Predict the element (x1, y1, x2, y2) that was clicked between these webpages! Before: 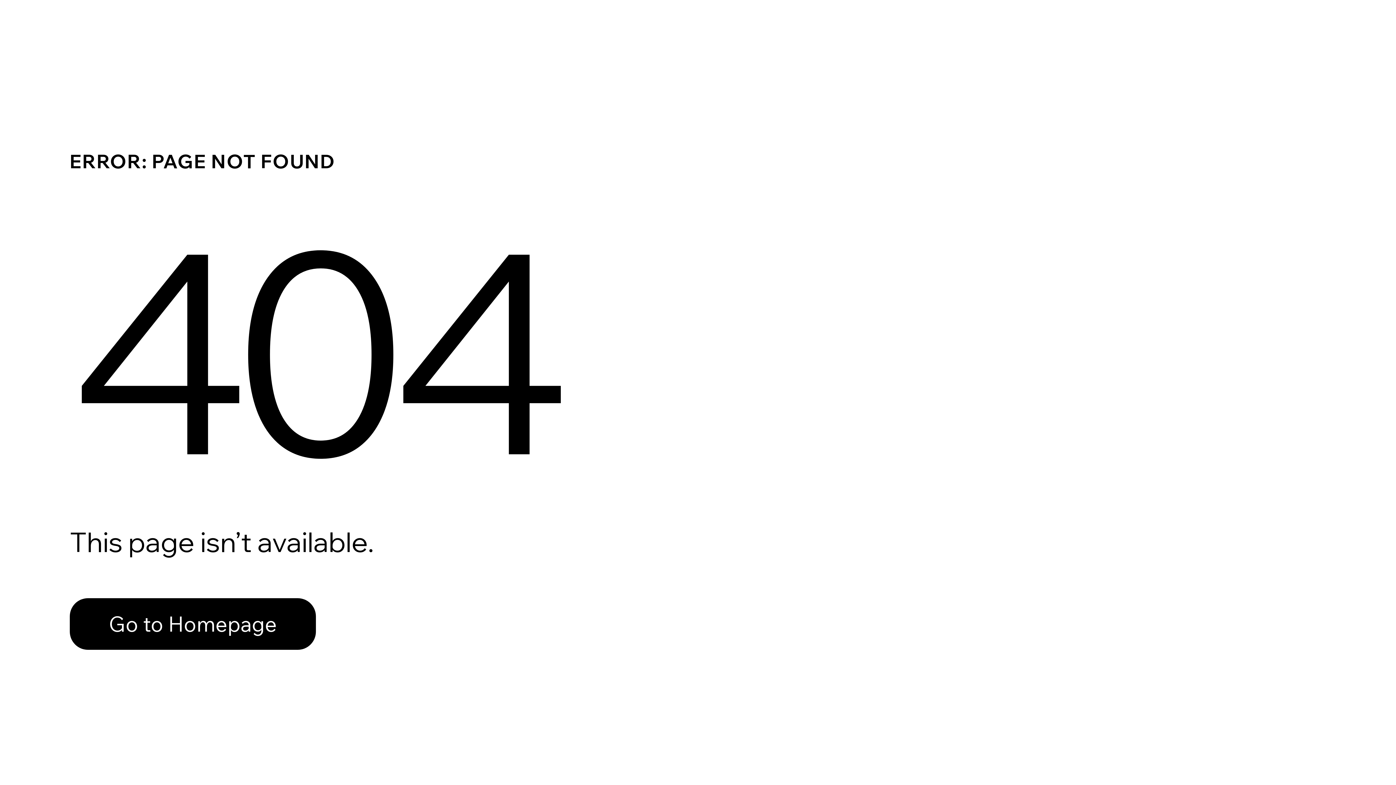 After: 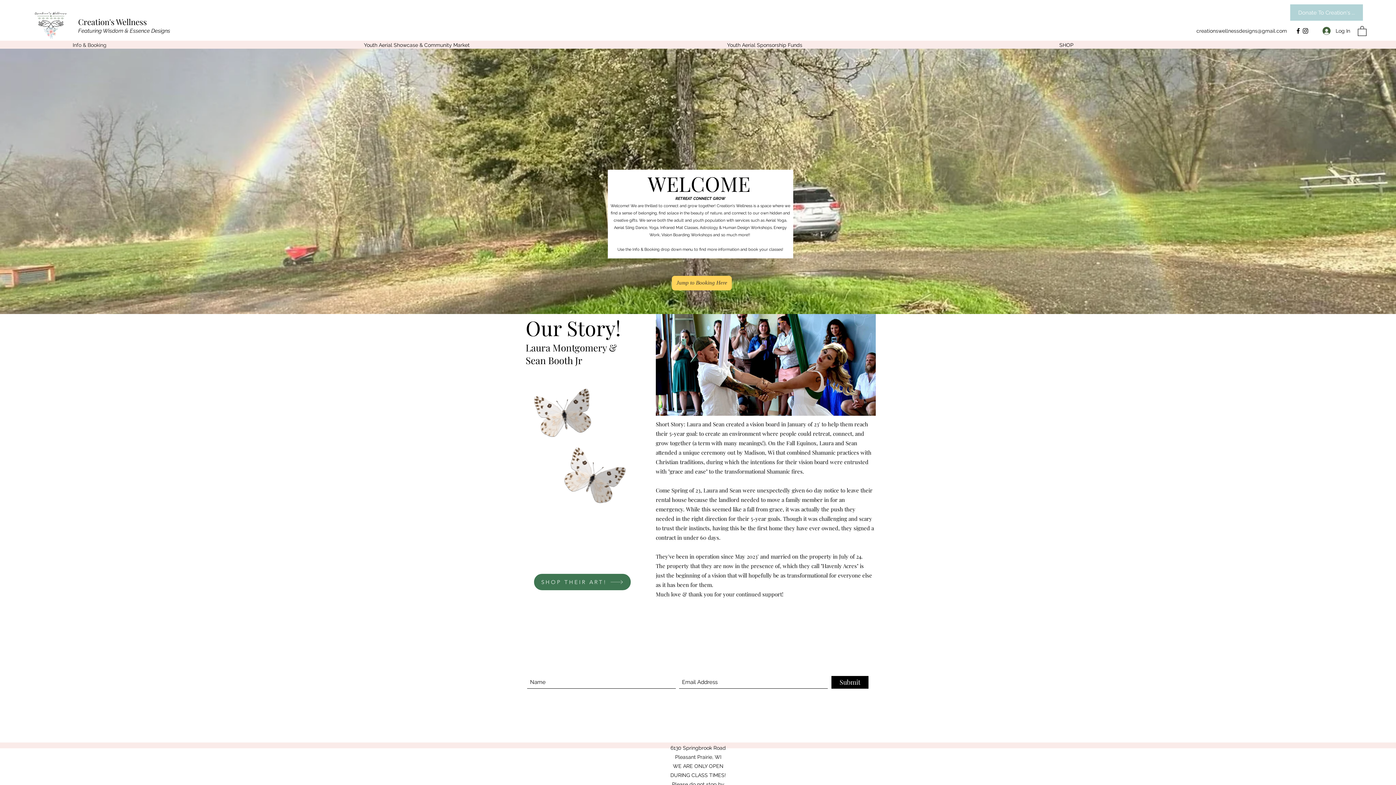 Action: bbox: (69, 582, 768, 659) label: Go to Homepage